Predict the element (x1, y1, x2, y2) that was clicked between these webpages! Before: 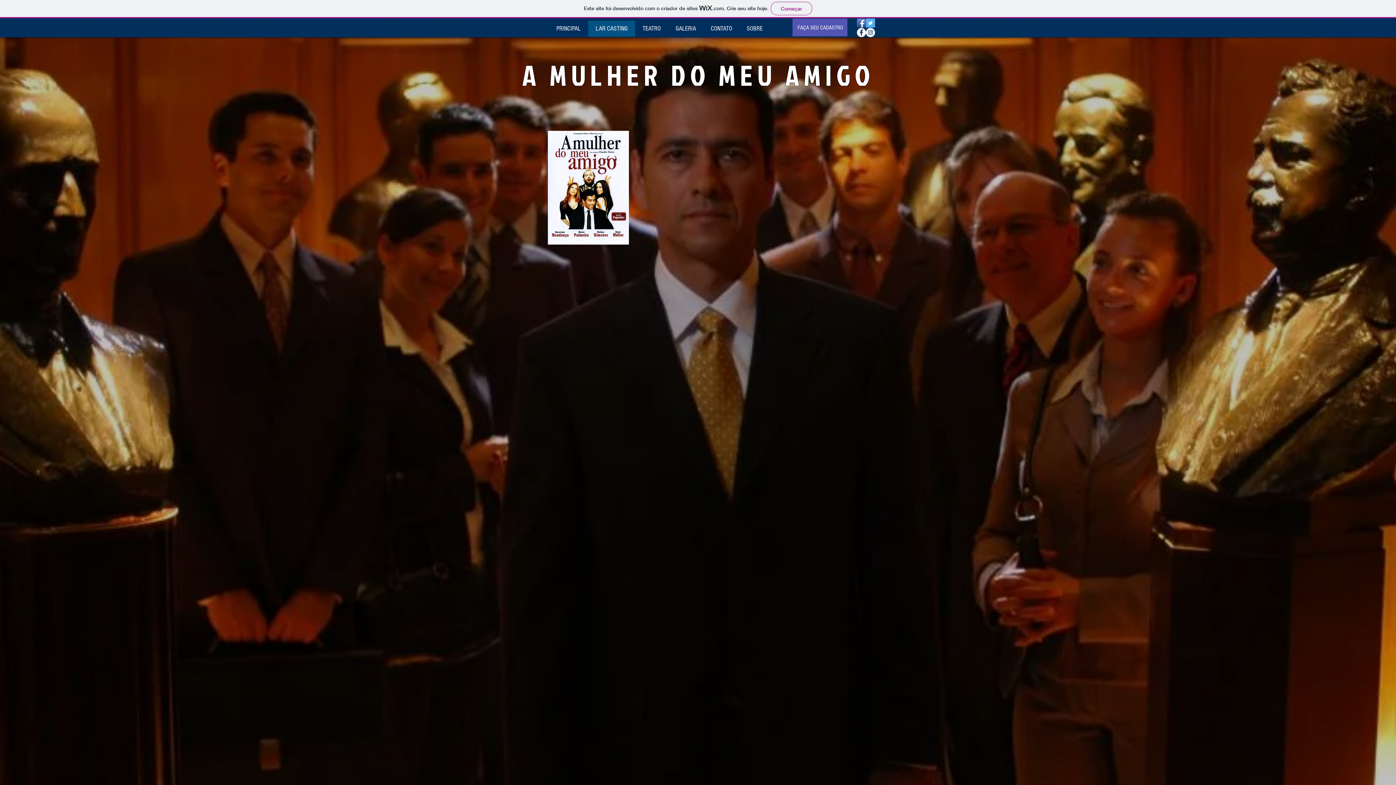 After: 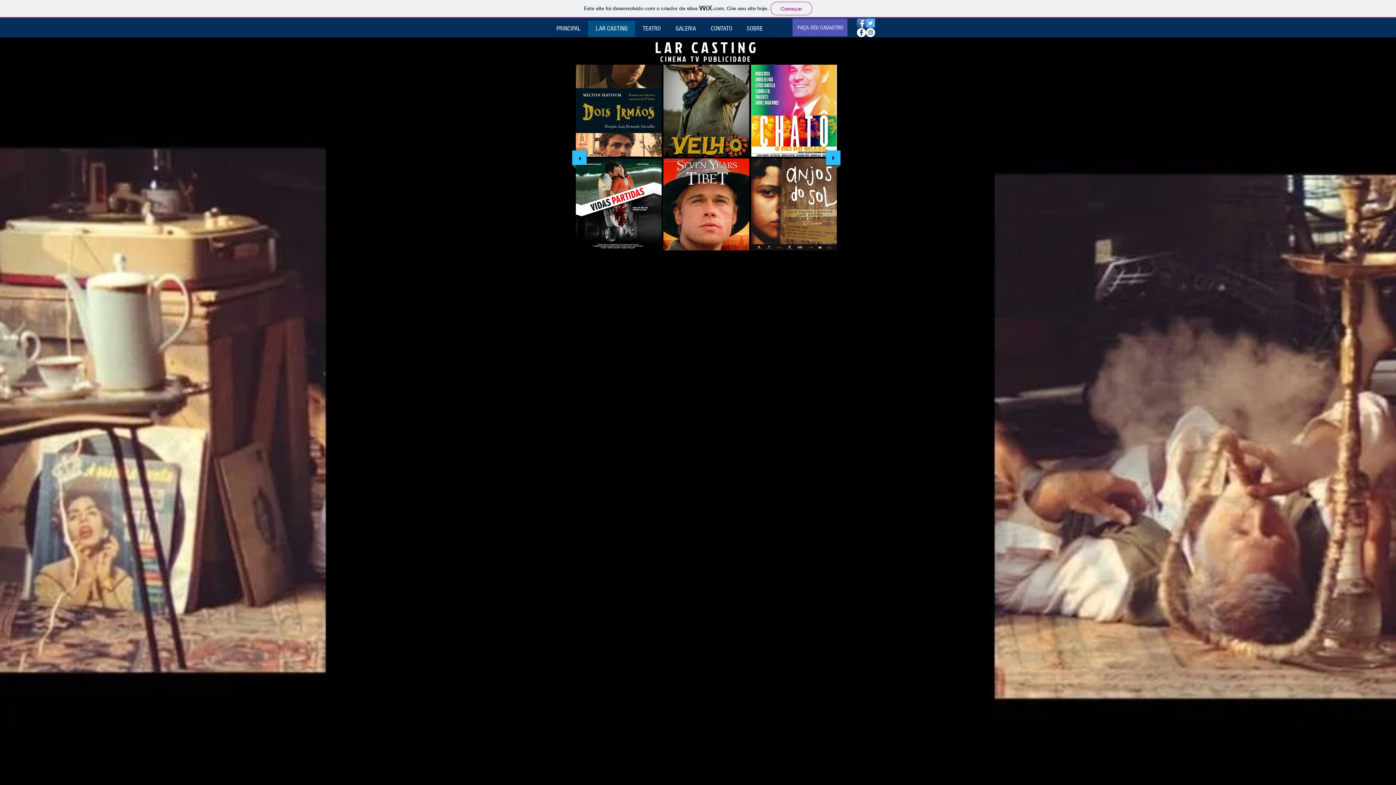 Action: label: LAR CASTING bbox: (588, 20, 635, 36)